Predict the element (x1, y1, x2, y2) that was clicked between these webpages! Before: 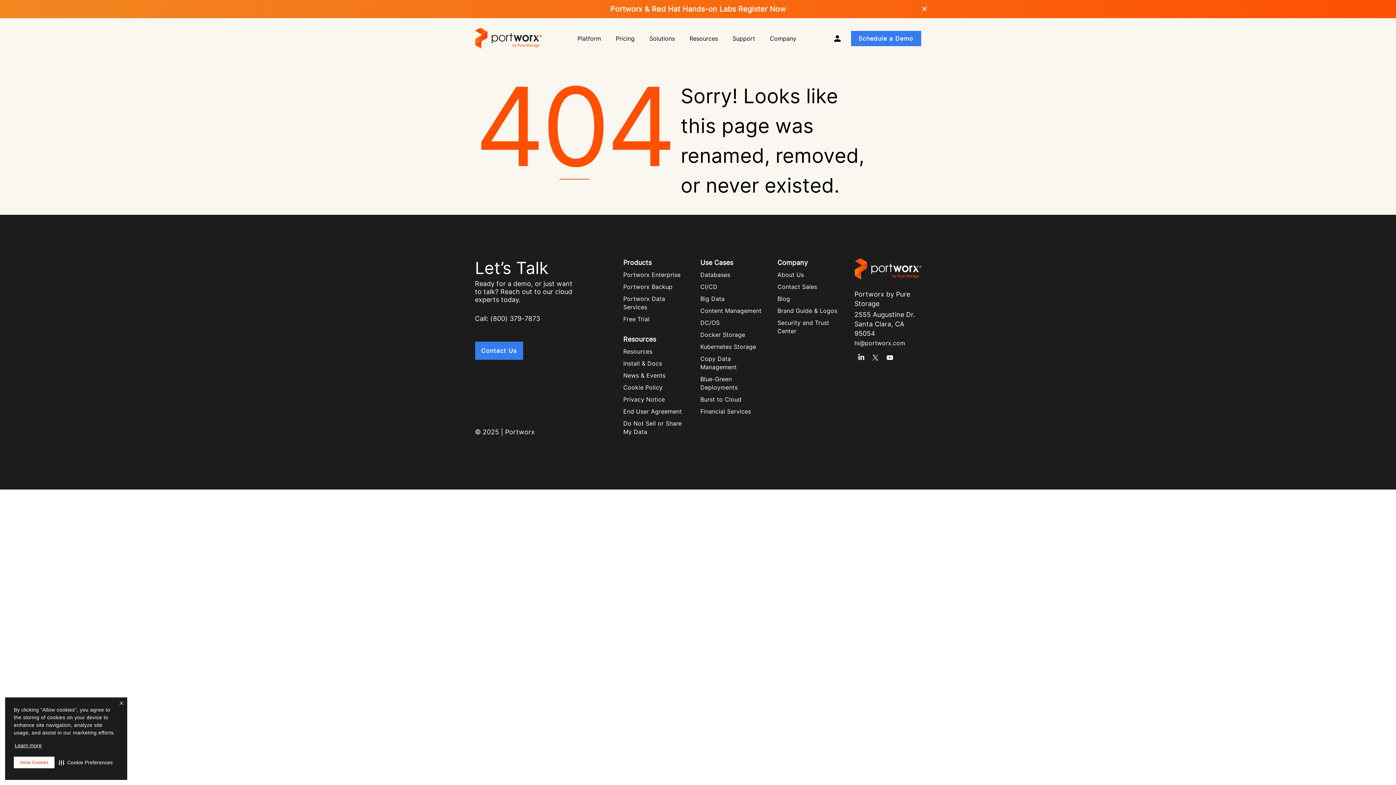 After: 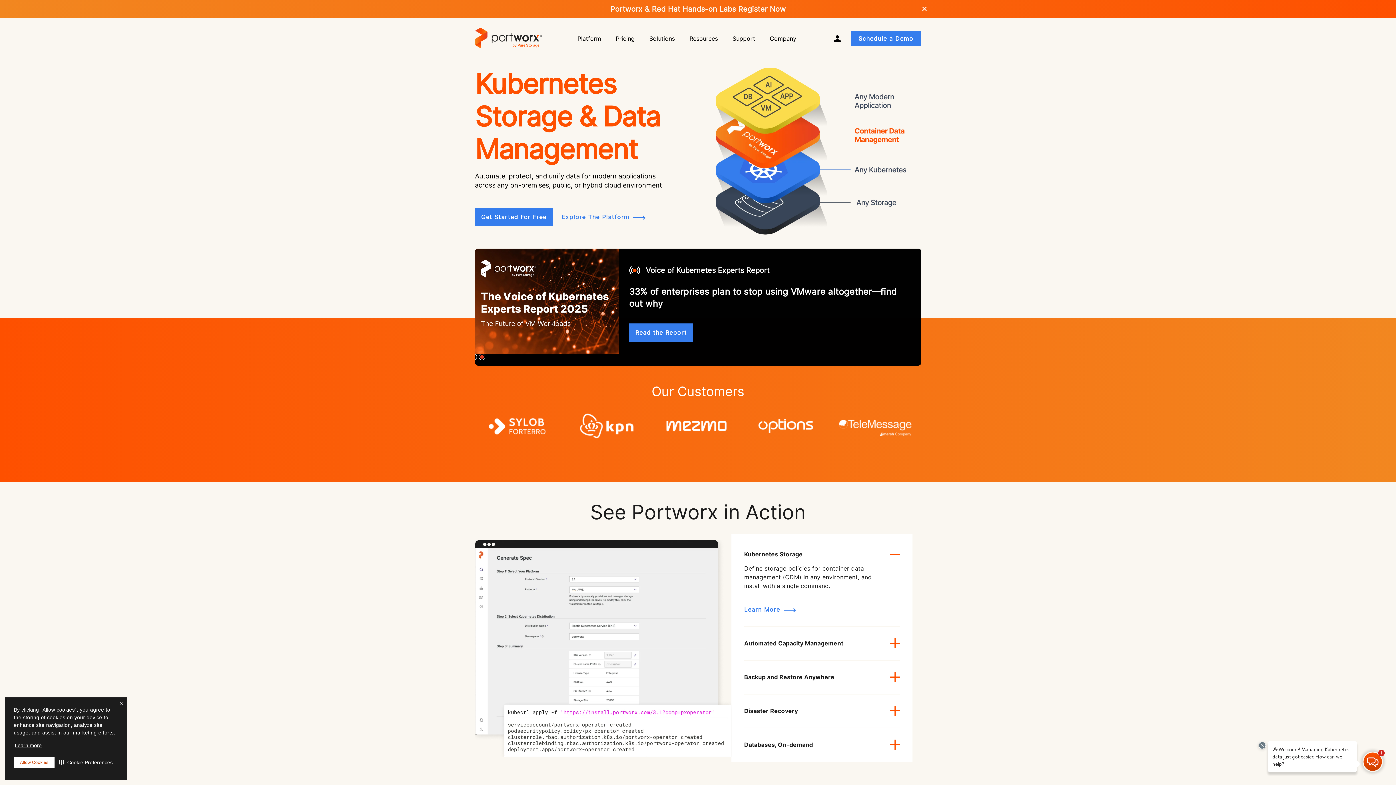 Action: bbox: (475, 27, 541, 48)